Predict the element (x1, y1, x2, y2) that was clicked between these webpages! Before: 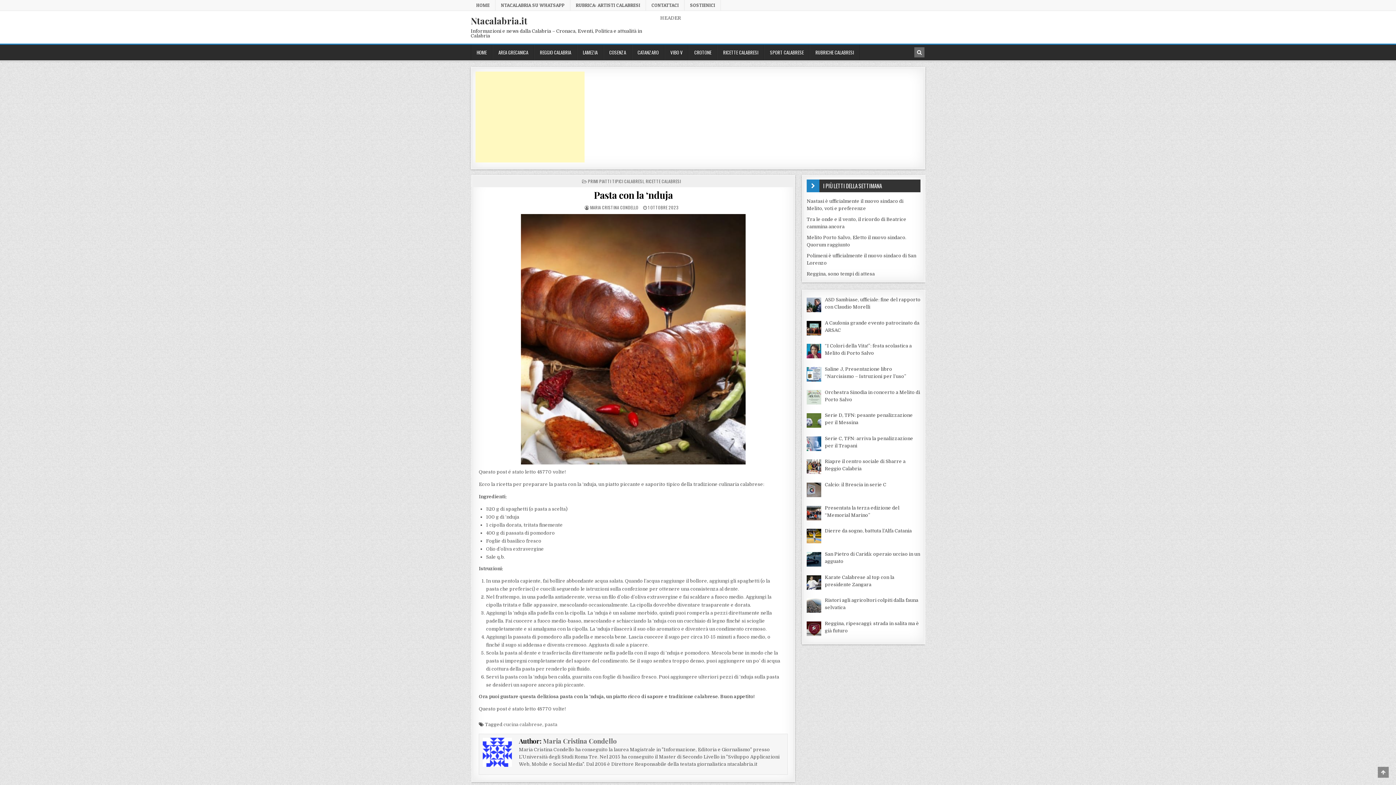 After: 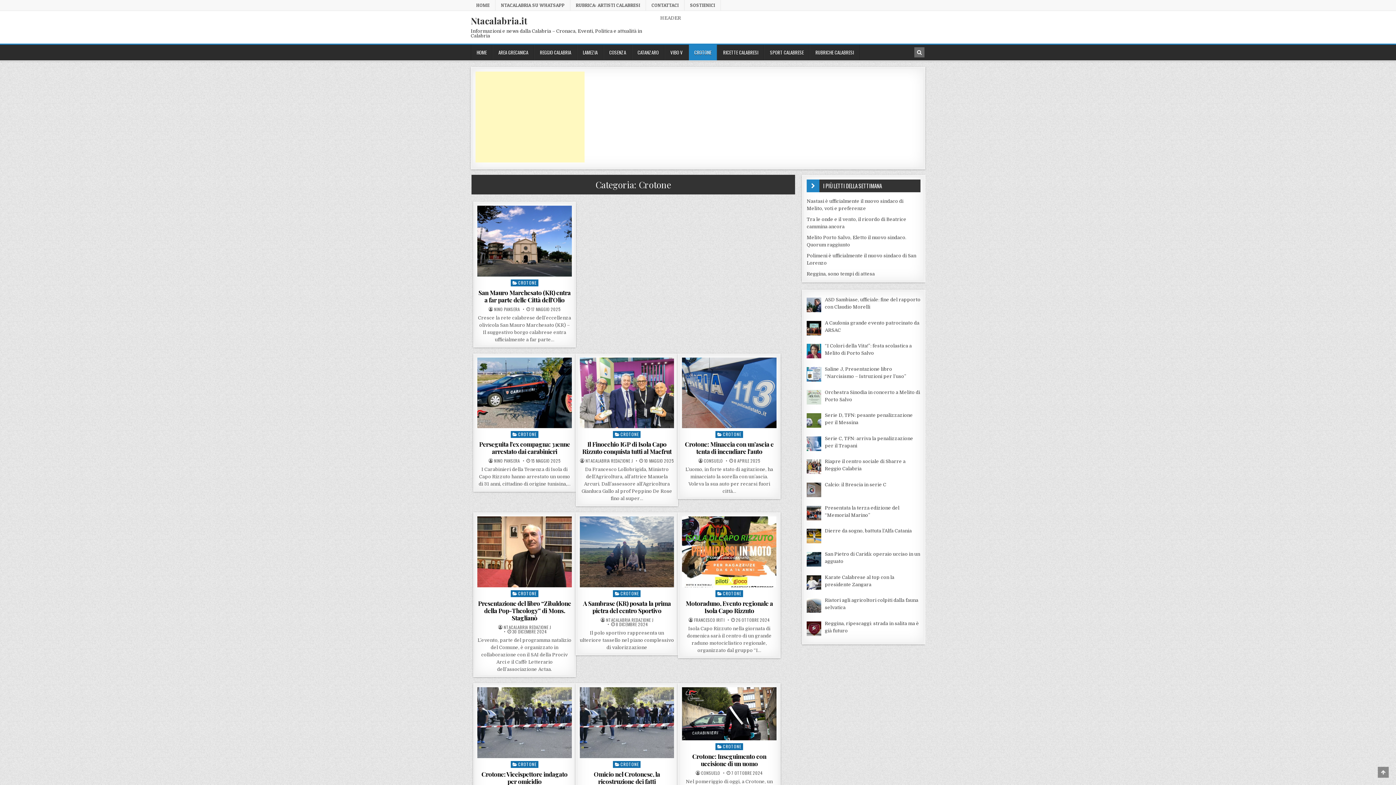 Action: label: CROTONE bbox: (688, 44, 717, 60)